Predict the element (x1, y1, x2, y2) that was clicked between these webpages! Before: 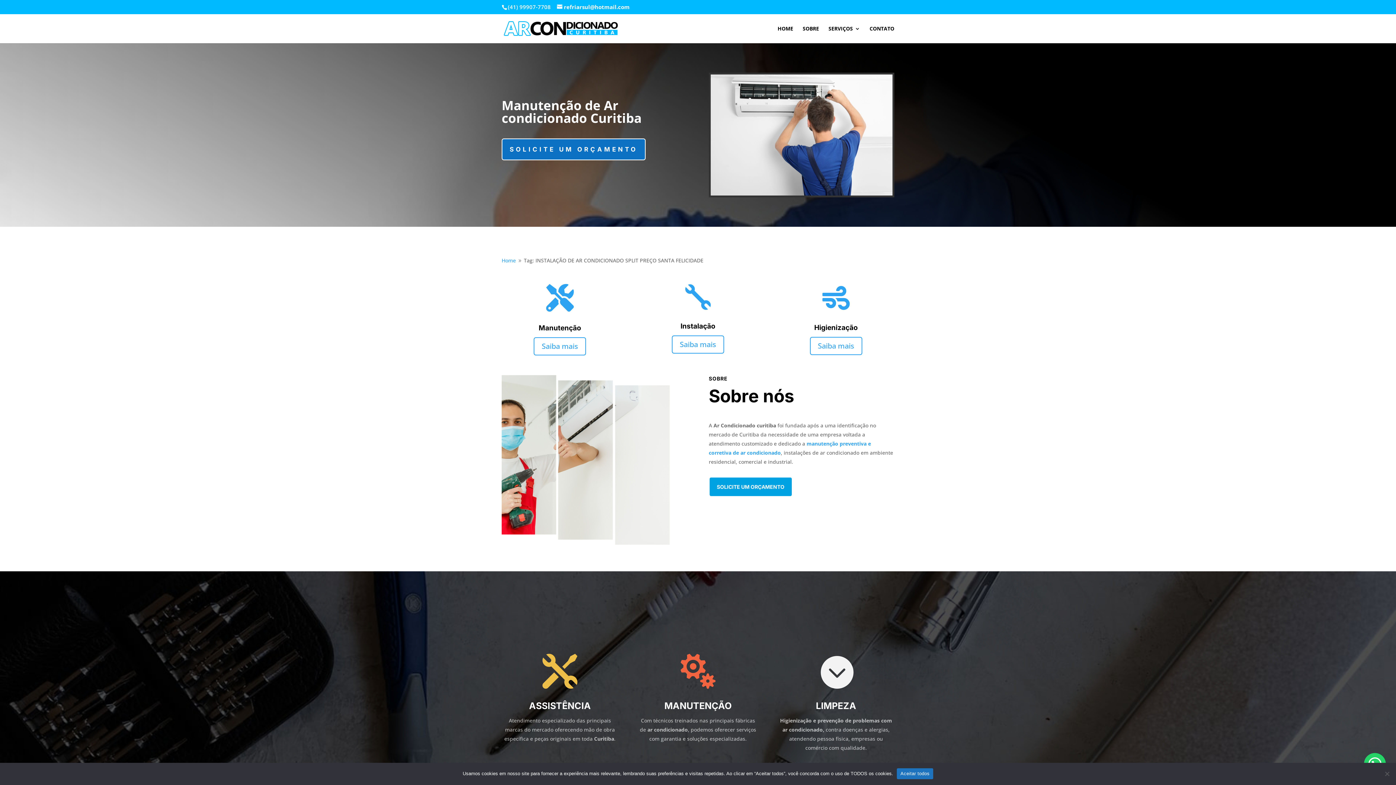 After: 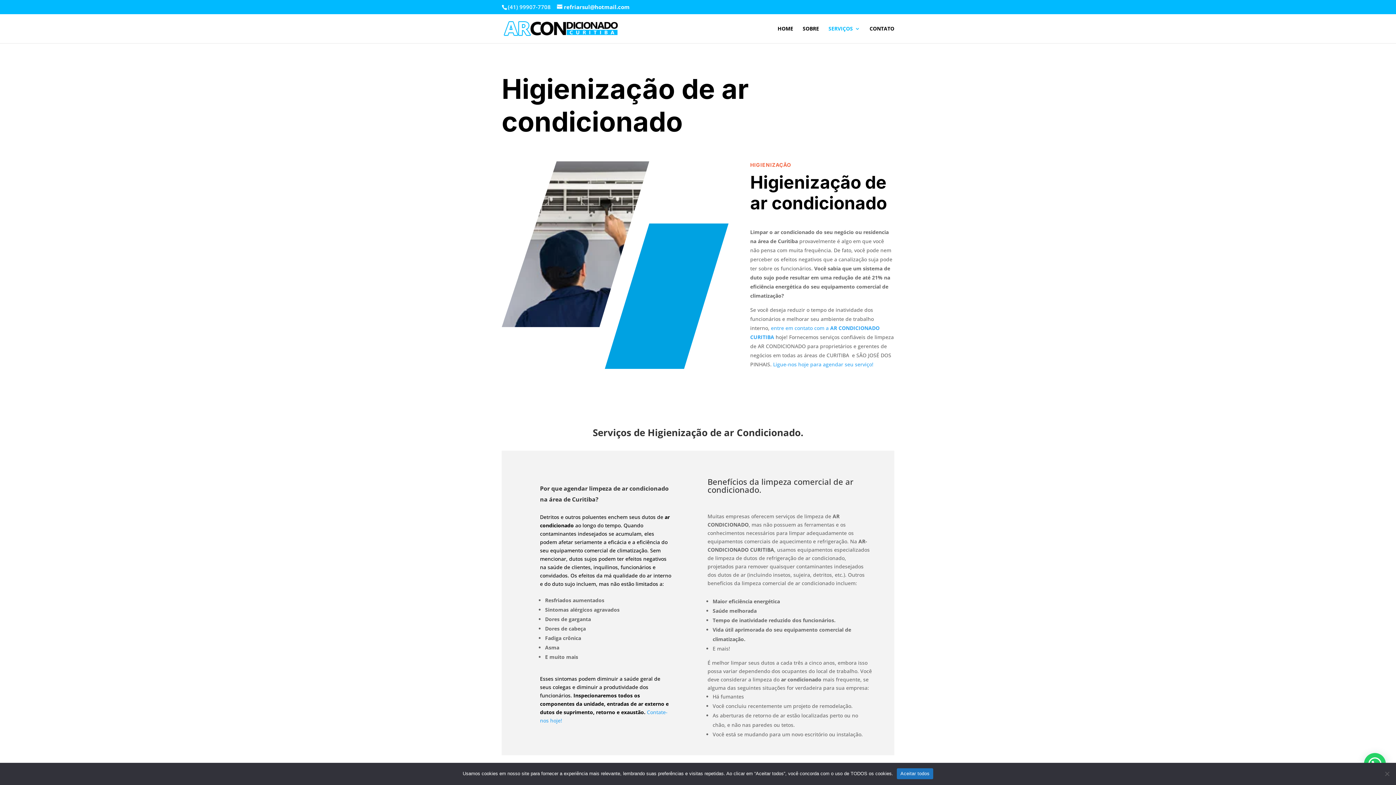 Action: label: Saiba mais bbox: (810, 337, 862, 355)